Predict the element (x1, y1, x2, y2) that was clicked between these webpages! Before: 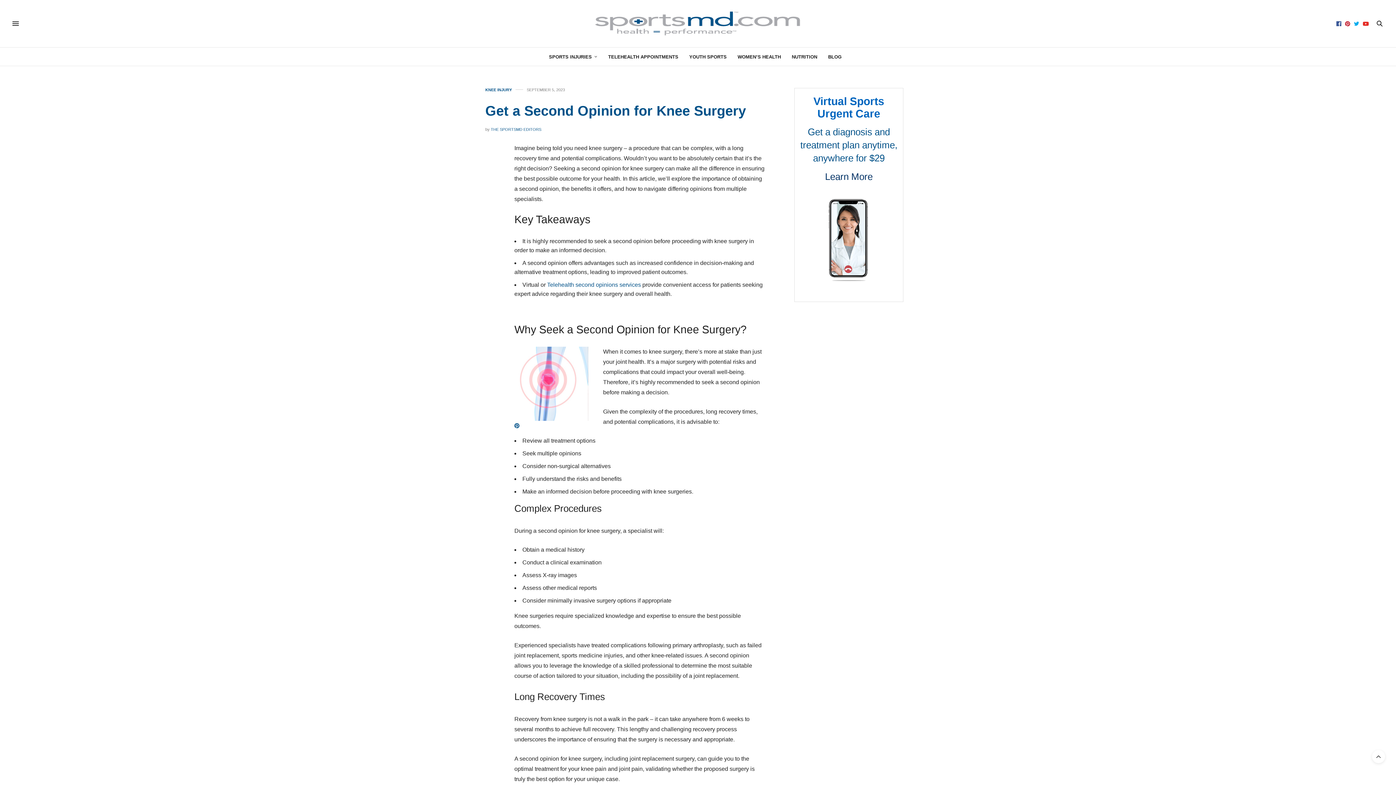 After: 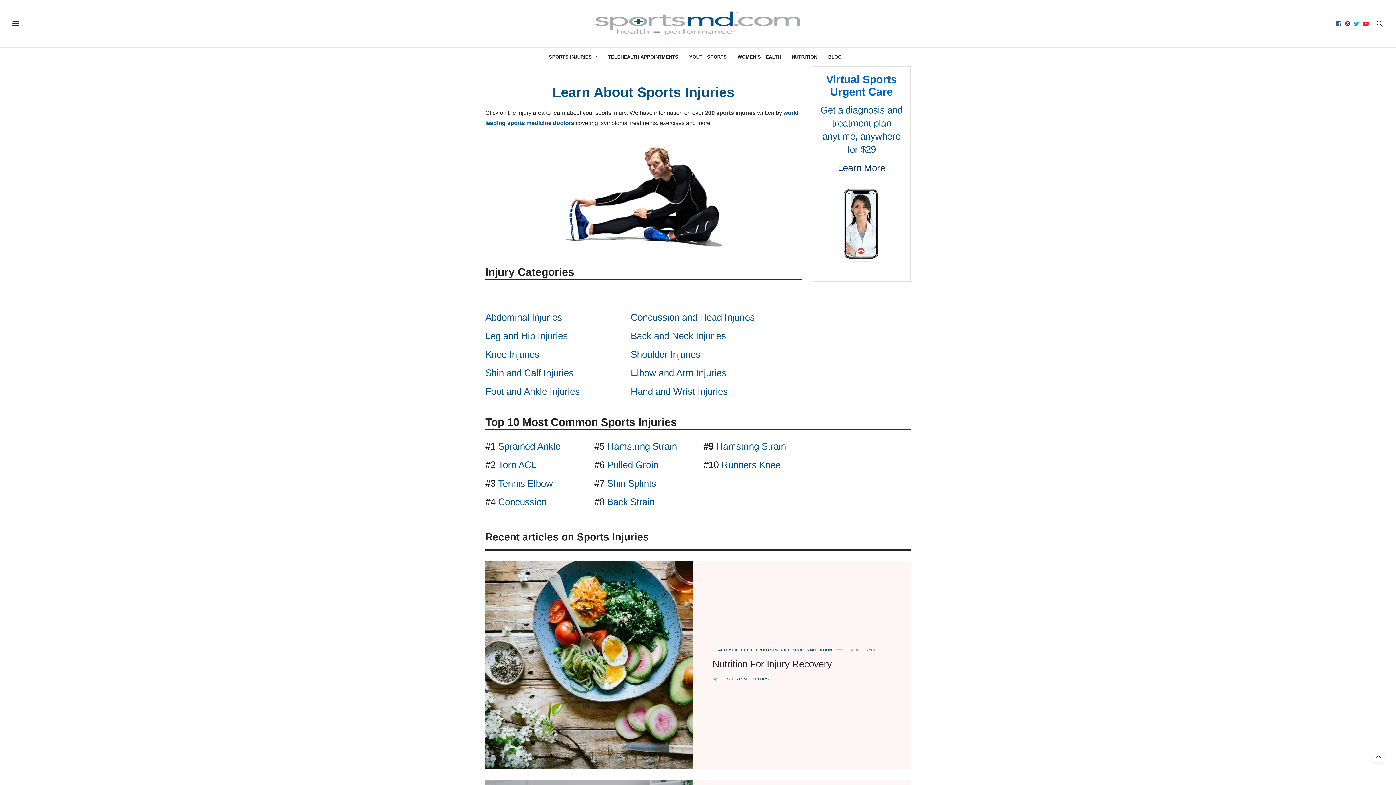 Action: bbox: (549, 47, 597, 65) label: SPORTS INJURIES